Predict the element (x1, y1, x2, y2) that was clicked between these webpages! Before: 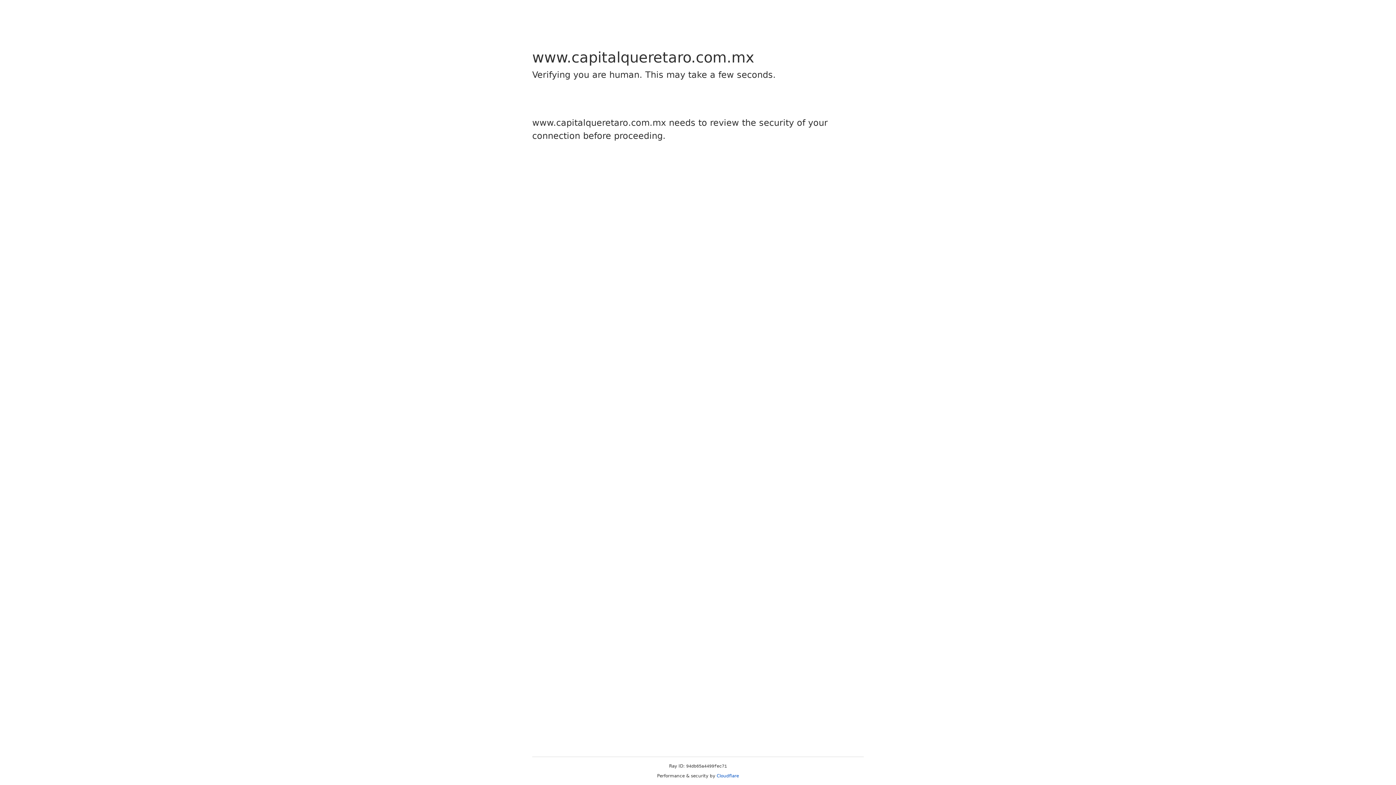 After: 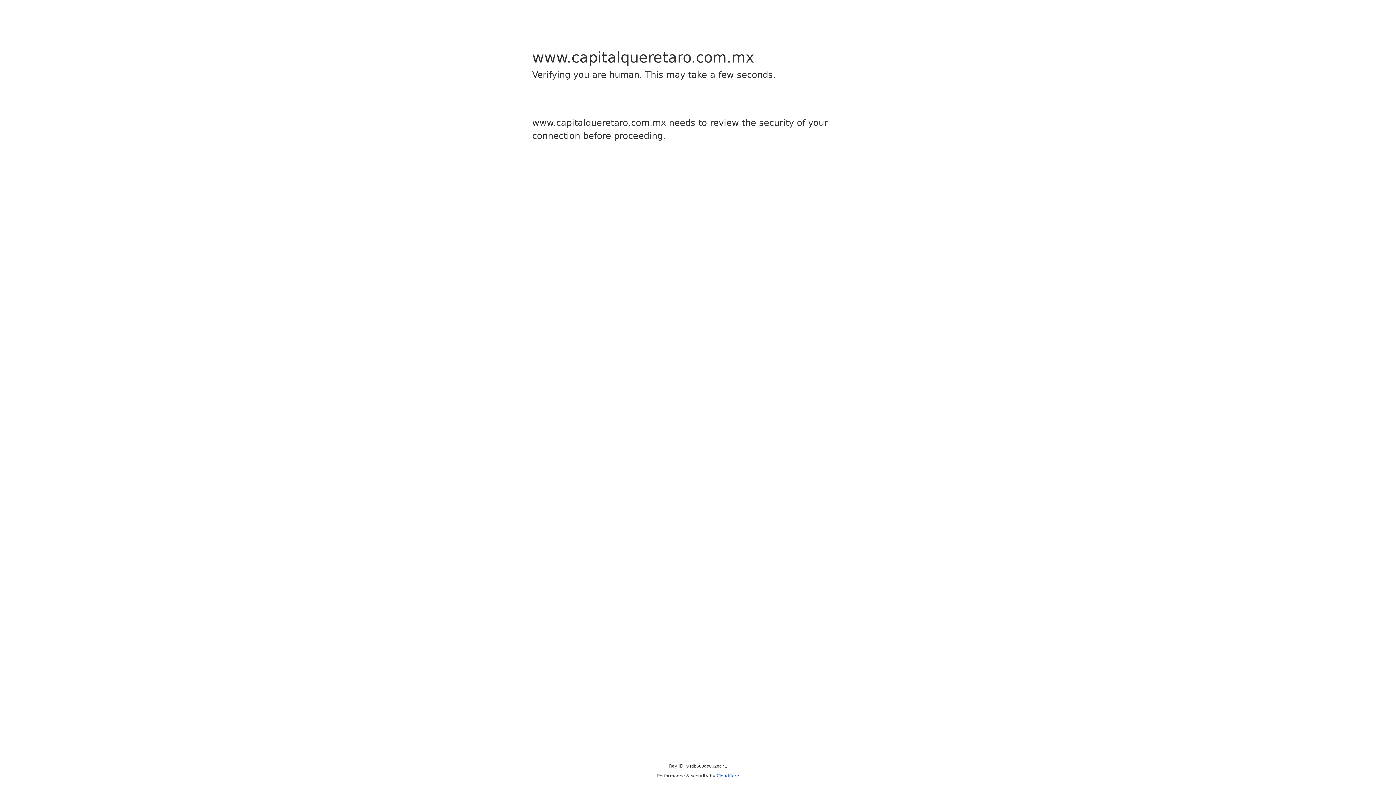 Action: bbox: (716, 773, 739, 778) label: Cloudflare